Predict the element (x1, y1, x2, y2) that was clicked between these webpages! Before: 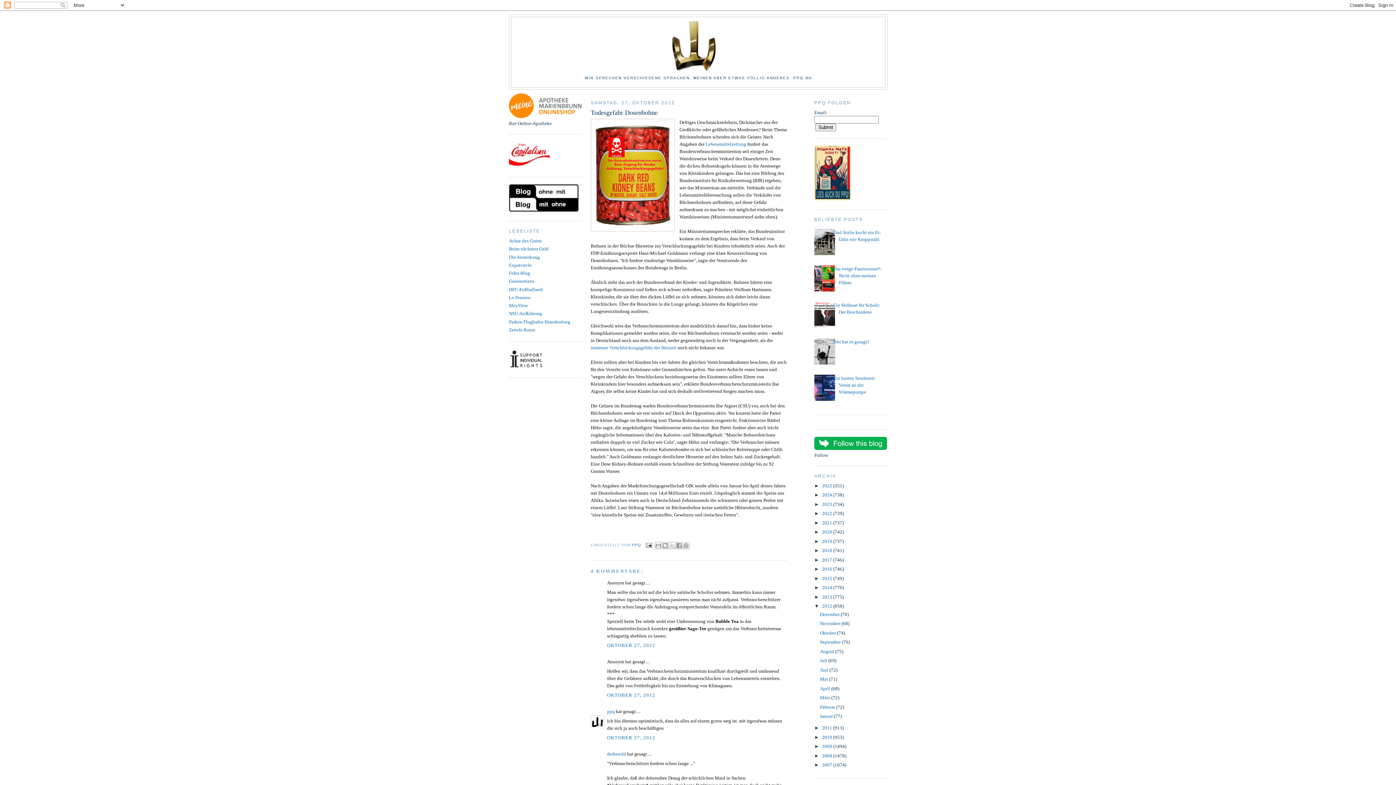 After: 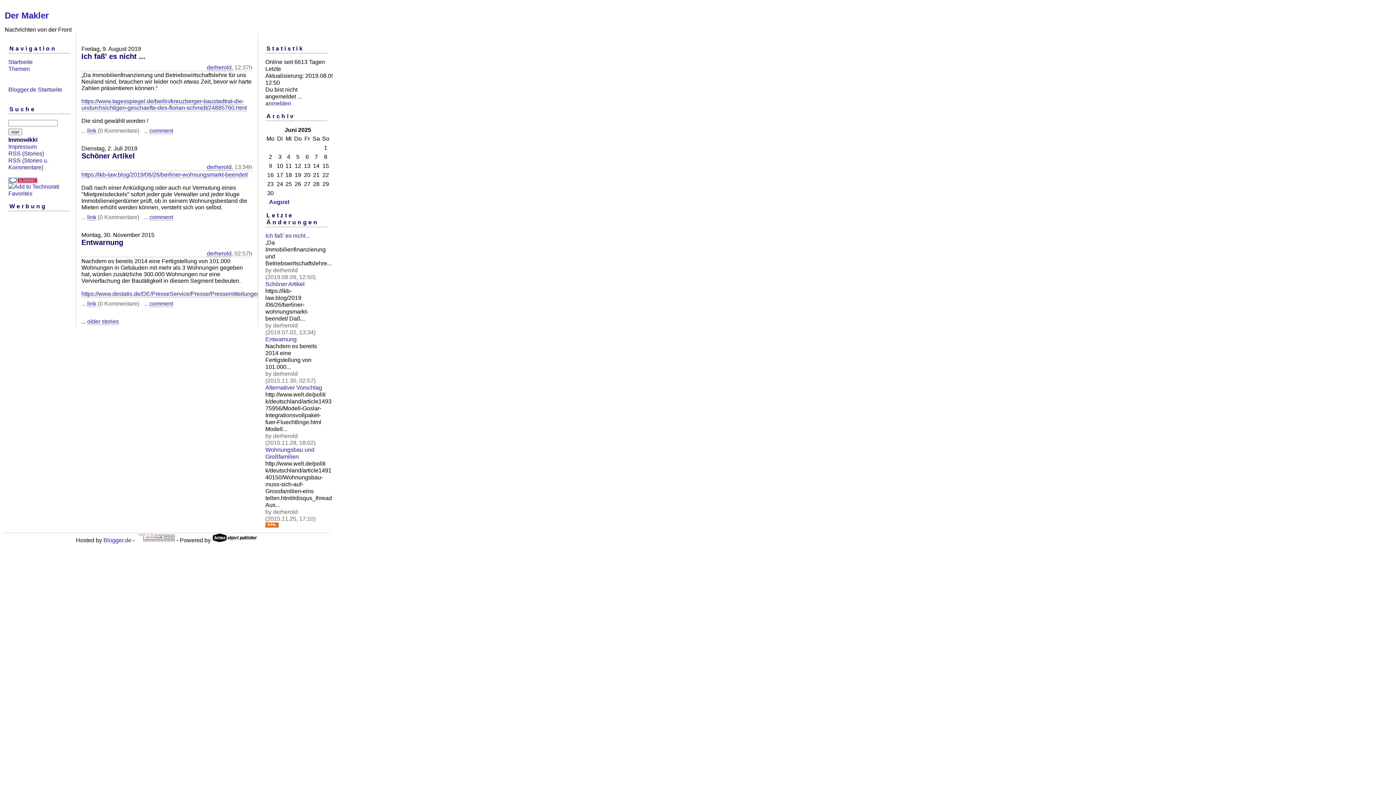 Action: bbox: (607, 751, 626, 757) label: derherold